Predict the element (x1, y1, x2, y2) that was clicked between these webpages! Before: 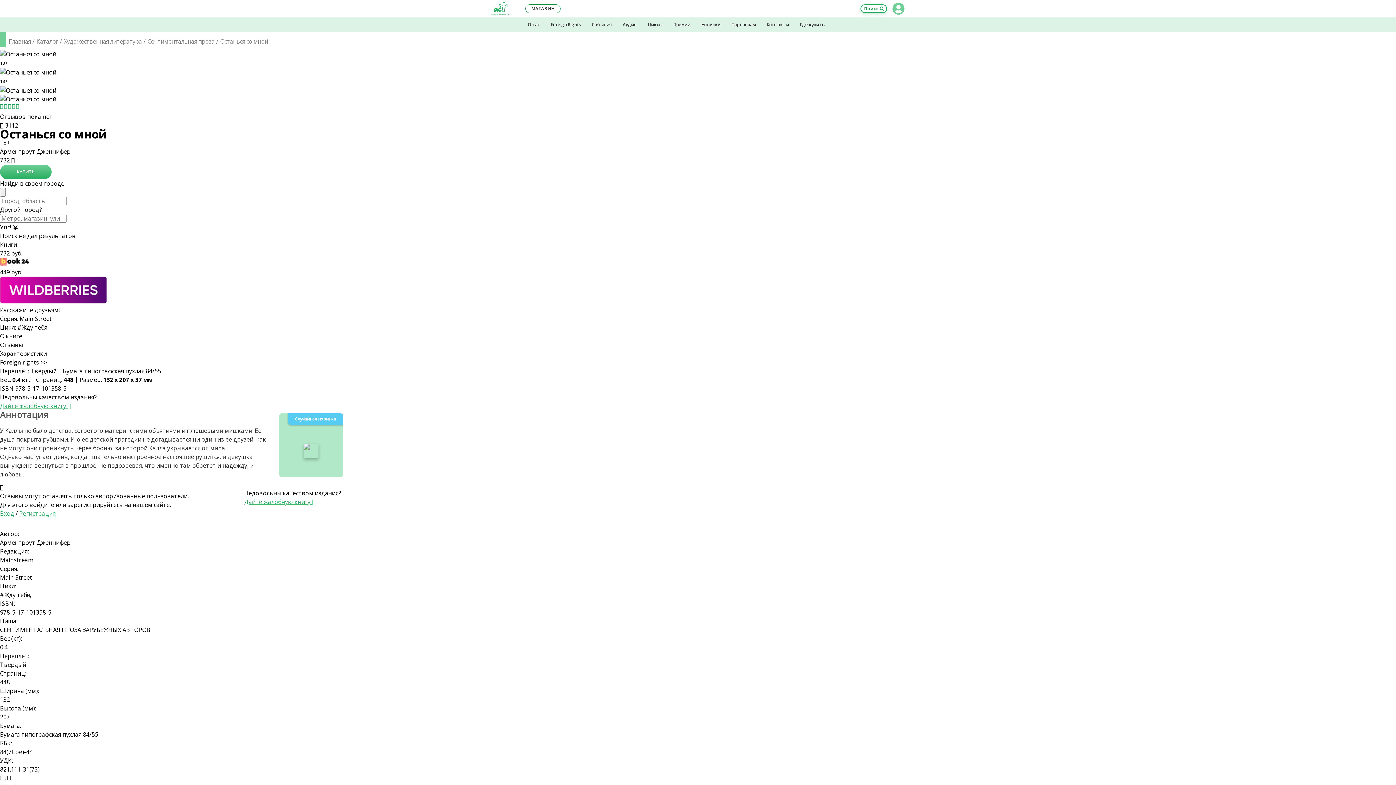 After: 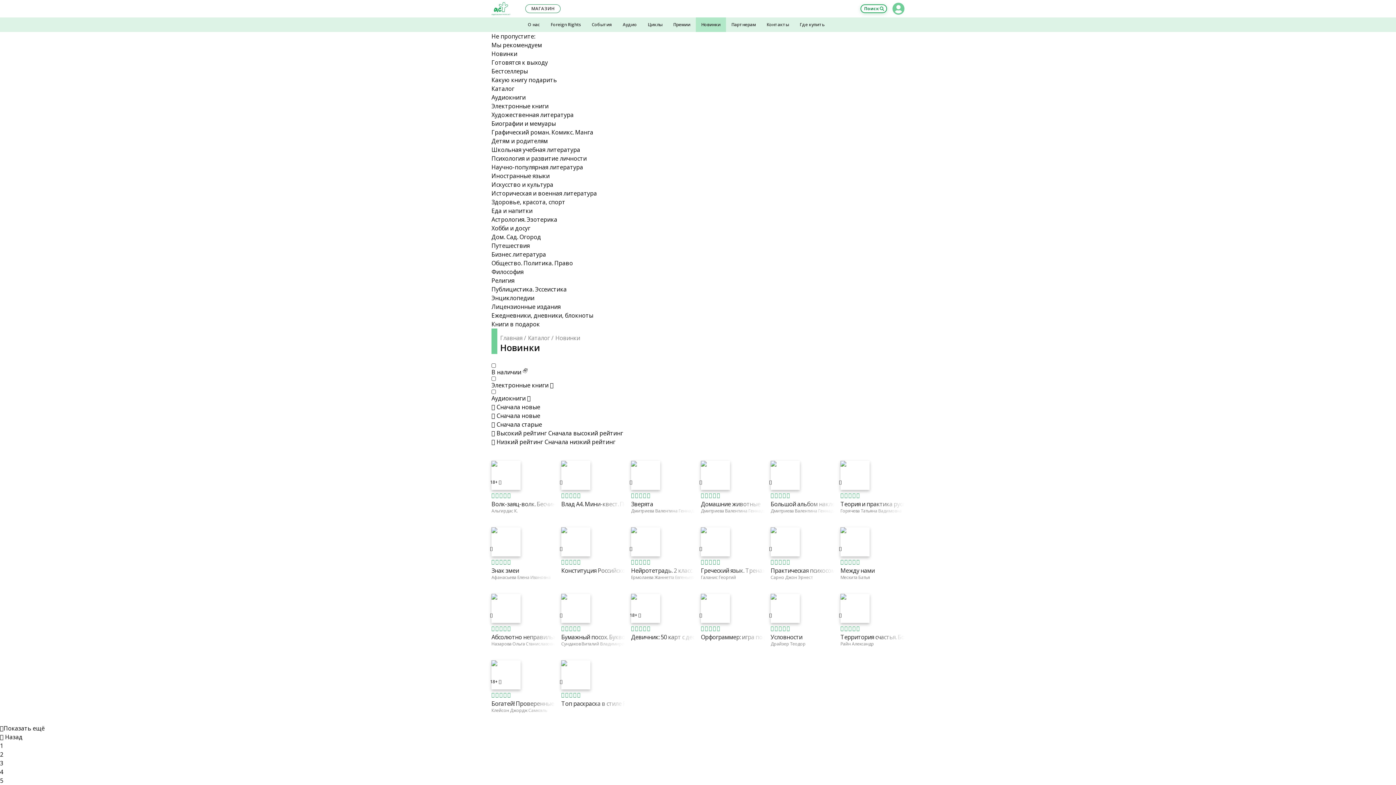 Action: label: Новинки bbox: (696, 17, 726, 32)